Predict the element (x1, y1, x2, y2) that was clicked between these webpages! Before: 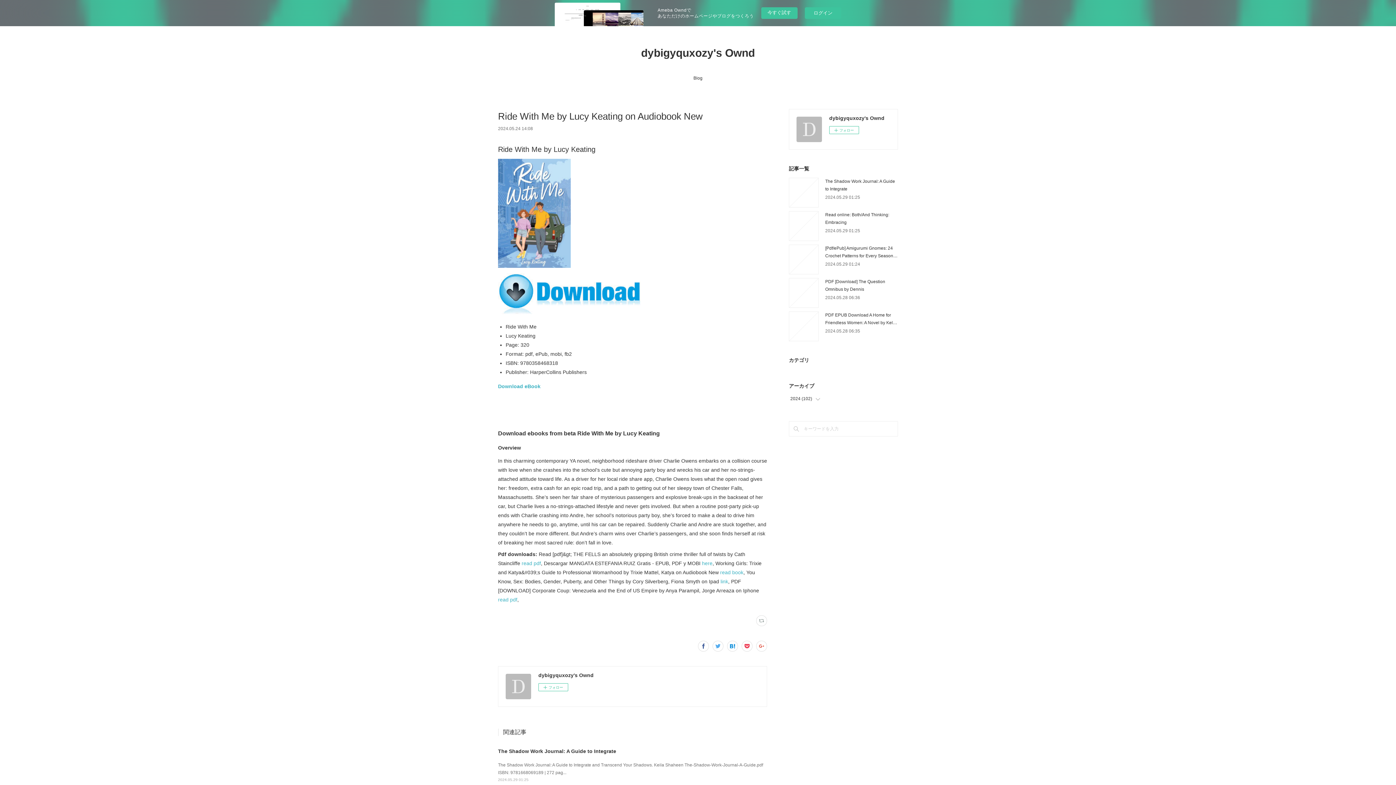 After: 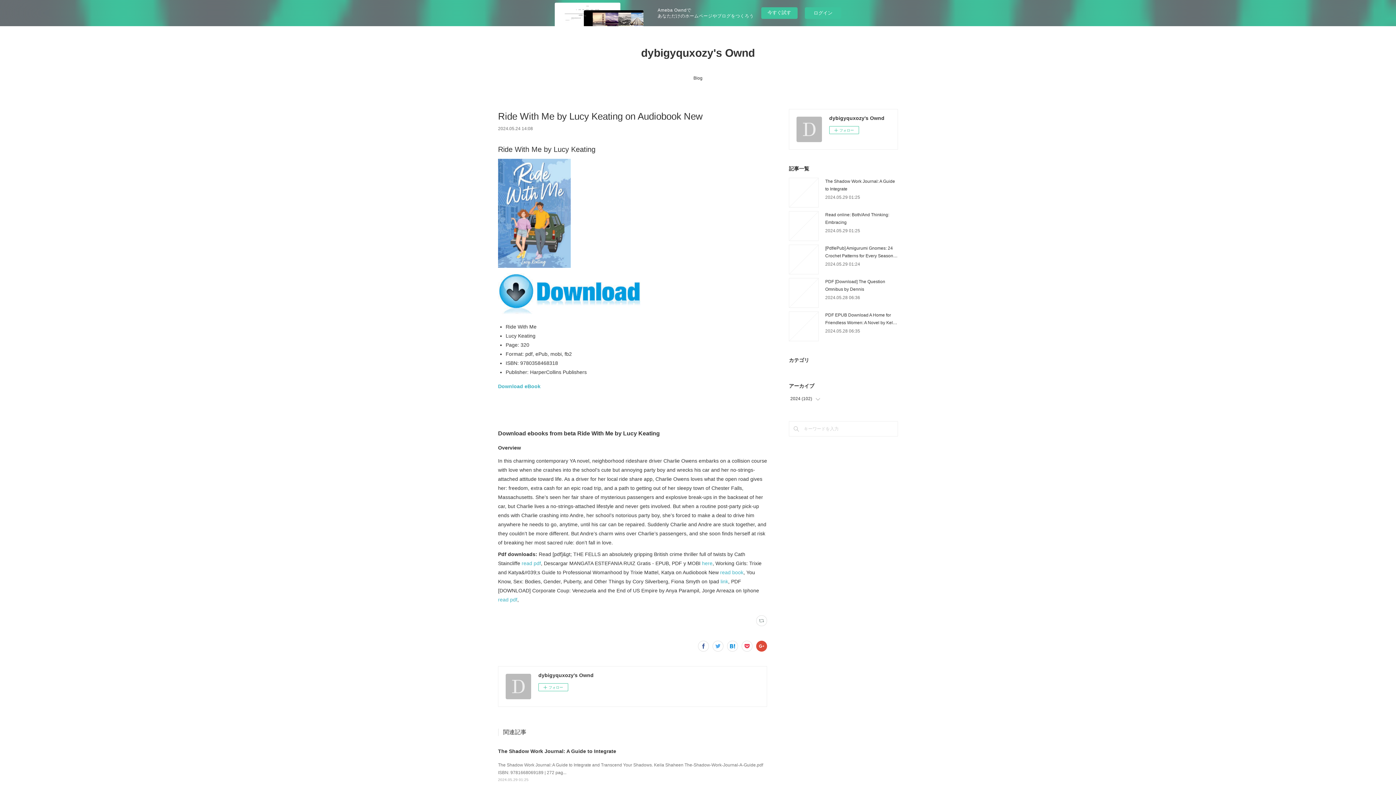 Action: bbox: (756, 641, 767, 651)